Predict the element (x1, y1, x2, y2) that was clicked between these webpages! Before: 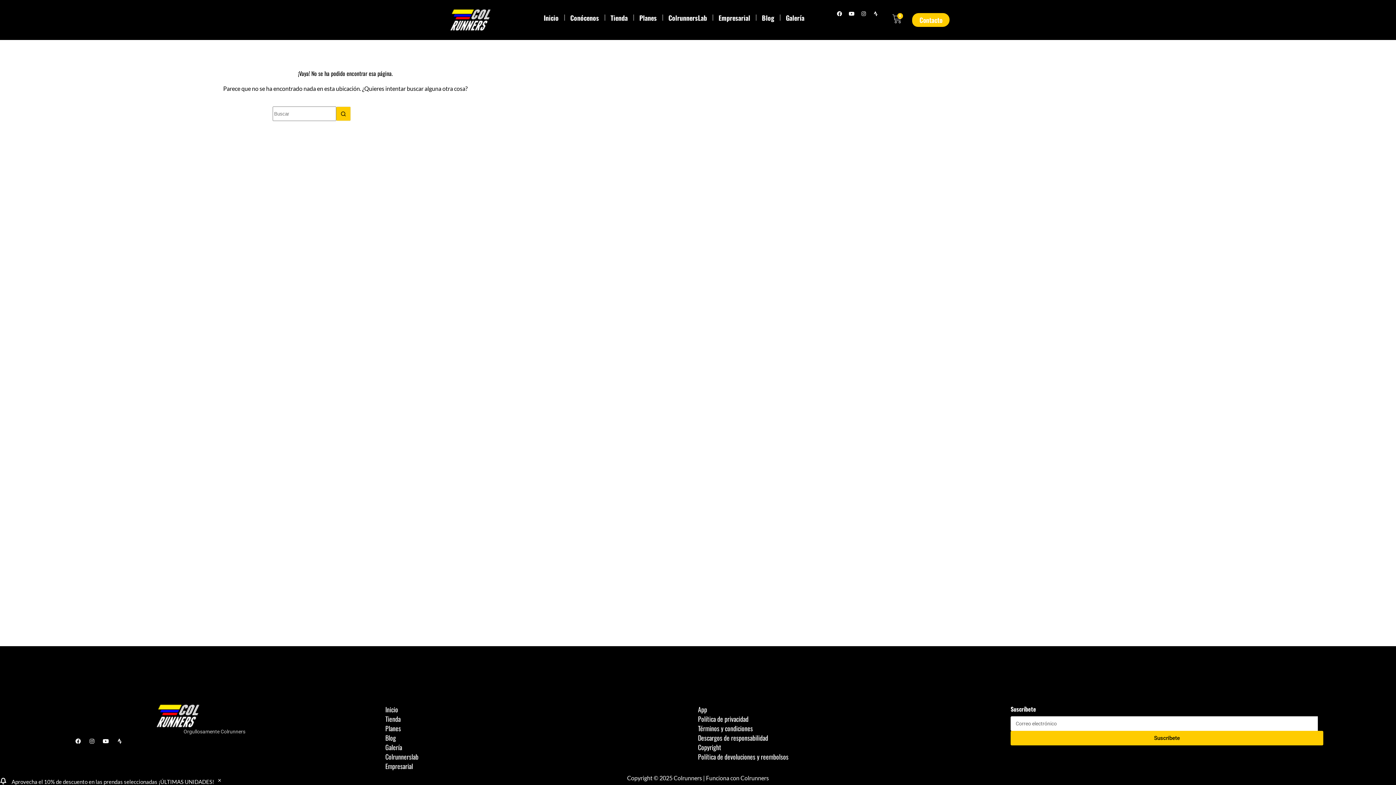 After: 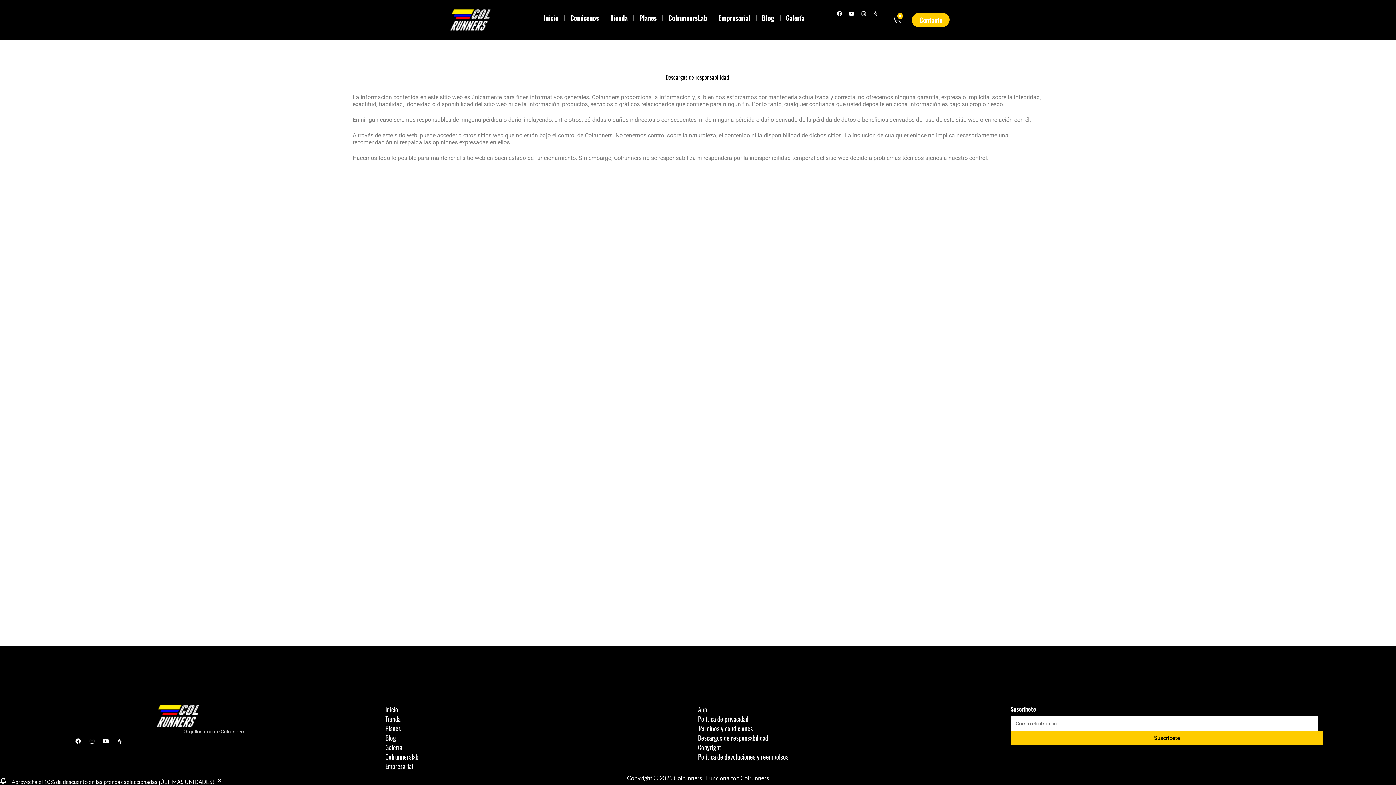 Action: label: Descargos de responsabilidad bbox: (698, 733, 1010, 742)